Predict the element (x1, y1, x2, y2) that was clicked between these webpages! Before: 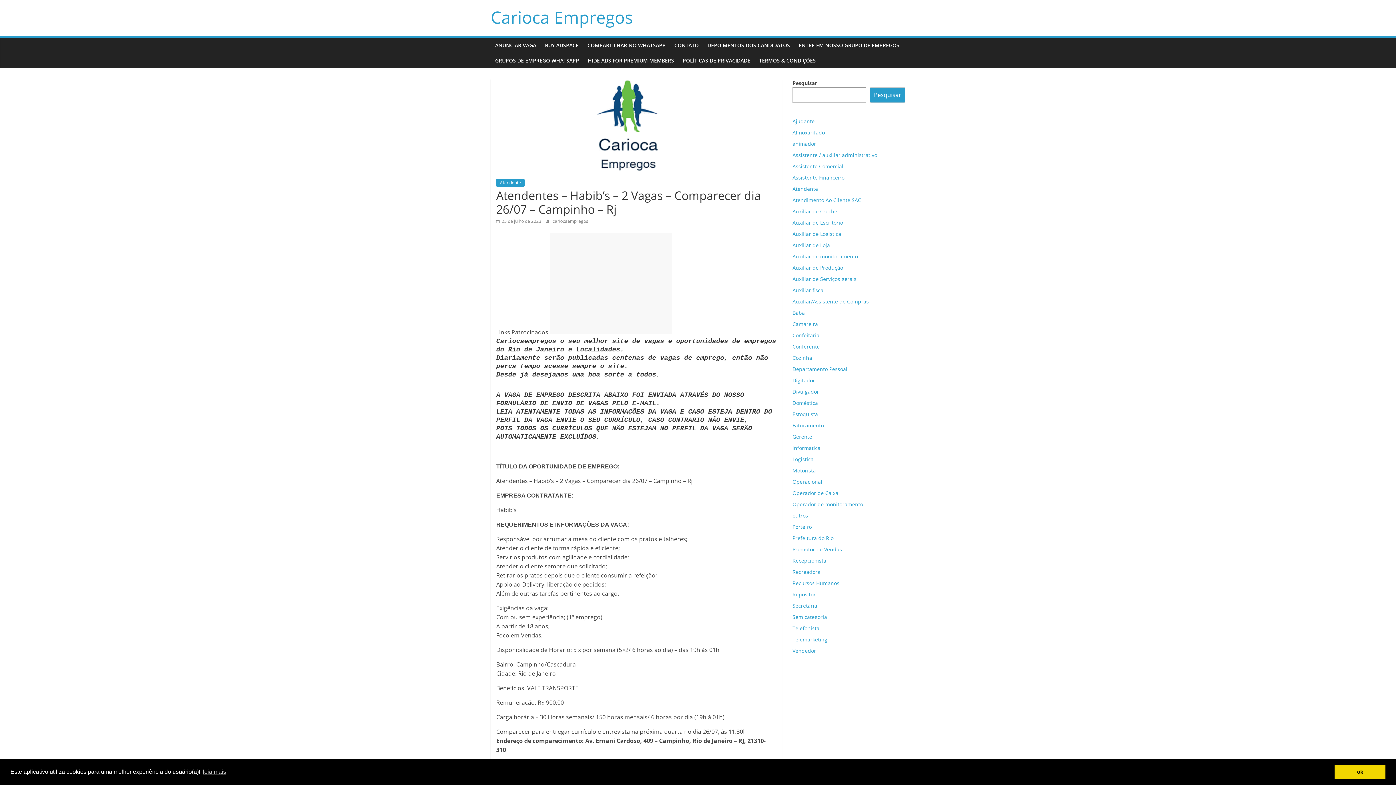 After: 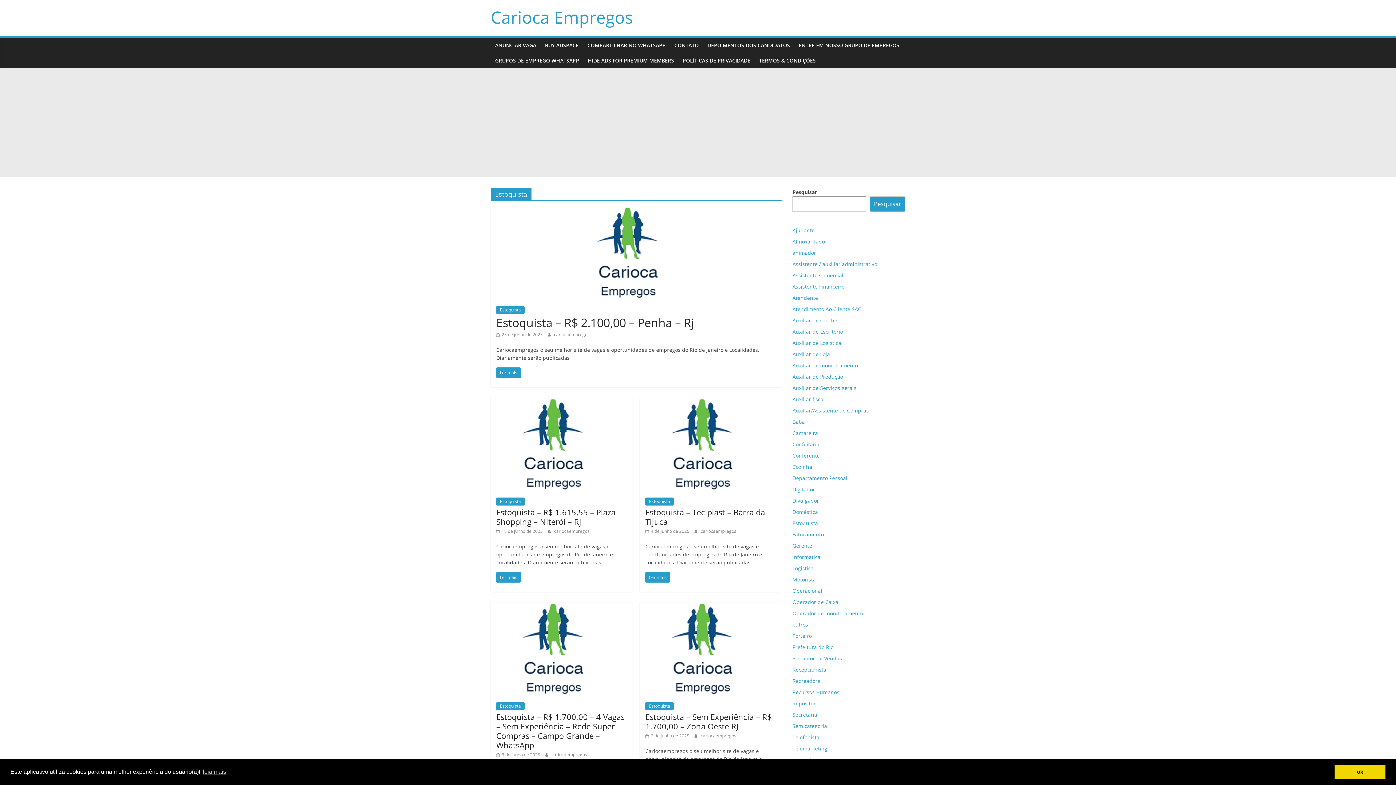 Action: bbox: (792, 410, 818, 417) label: Estoquista